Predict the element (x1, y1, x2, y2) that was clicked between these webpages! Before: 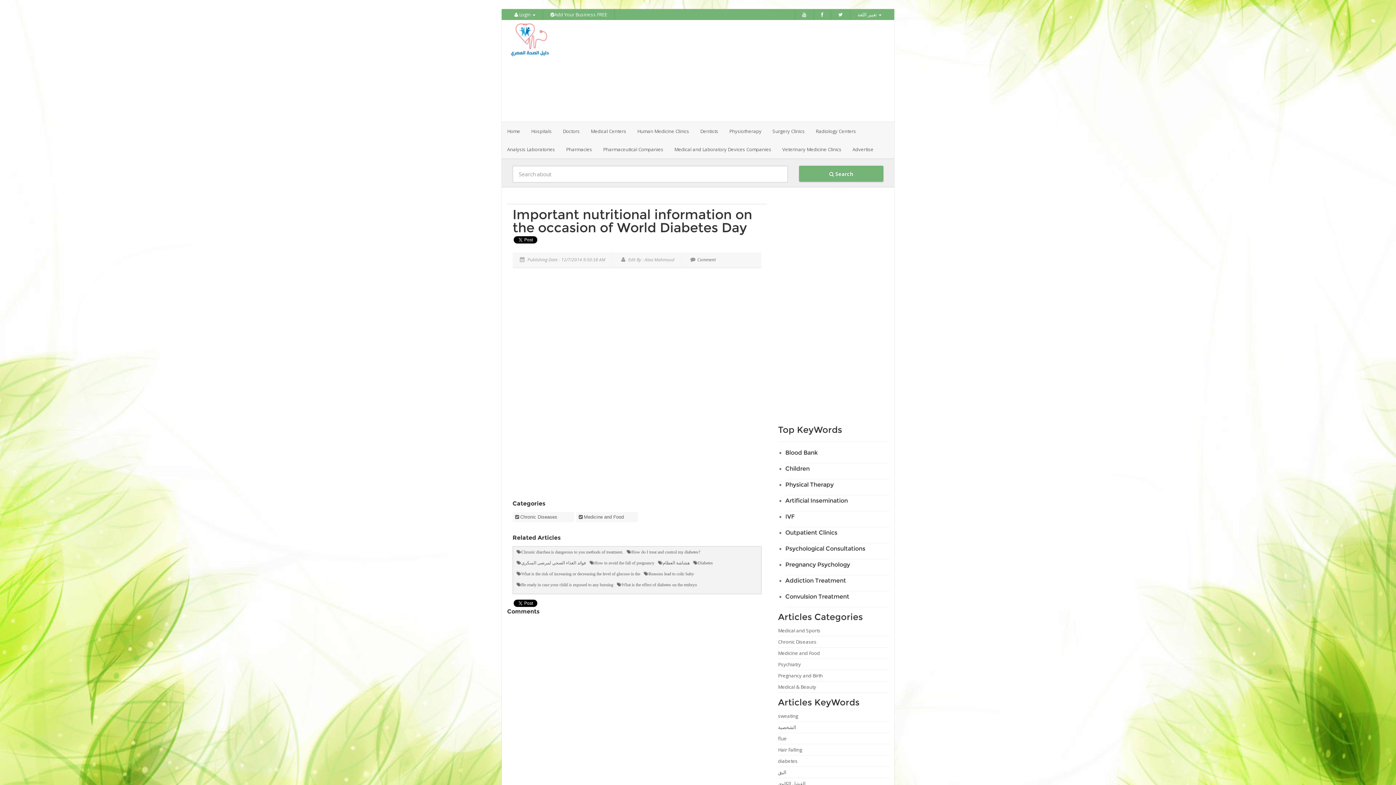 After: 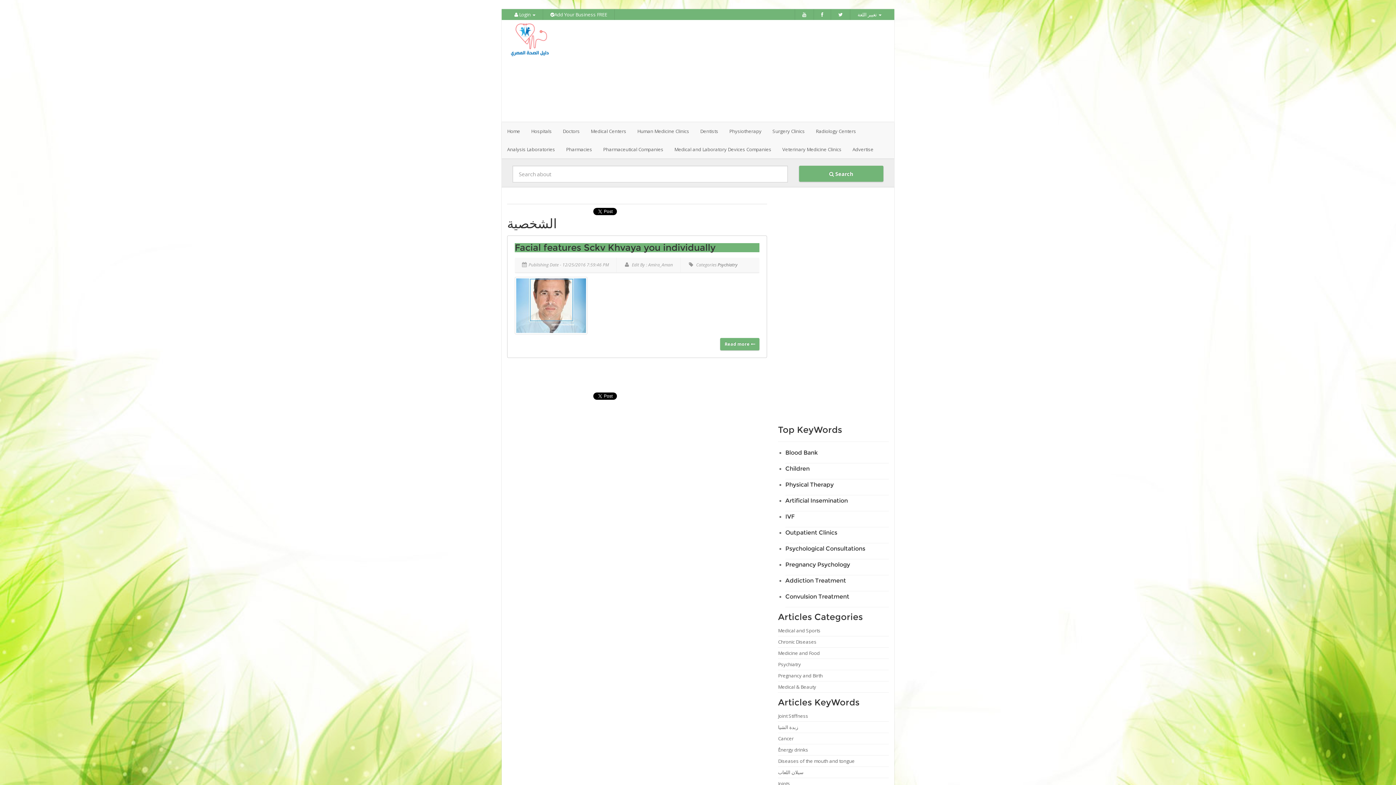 Action: label: الشخصية bbox: (778, 724, 796, 730)